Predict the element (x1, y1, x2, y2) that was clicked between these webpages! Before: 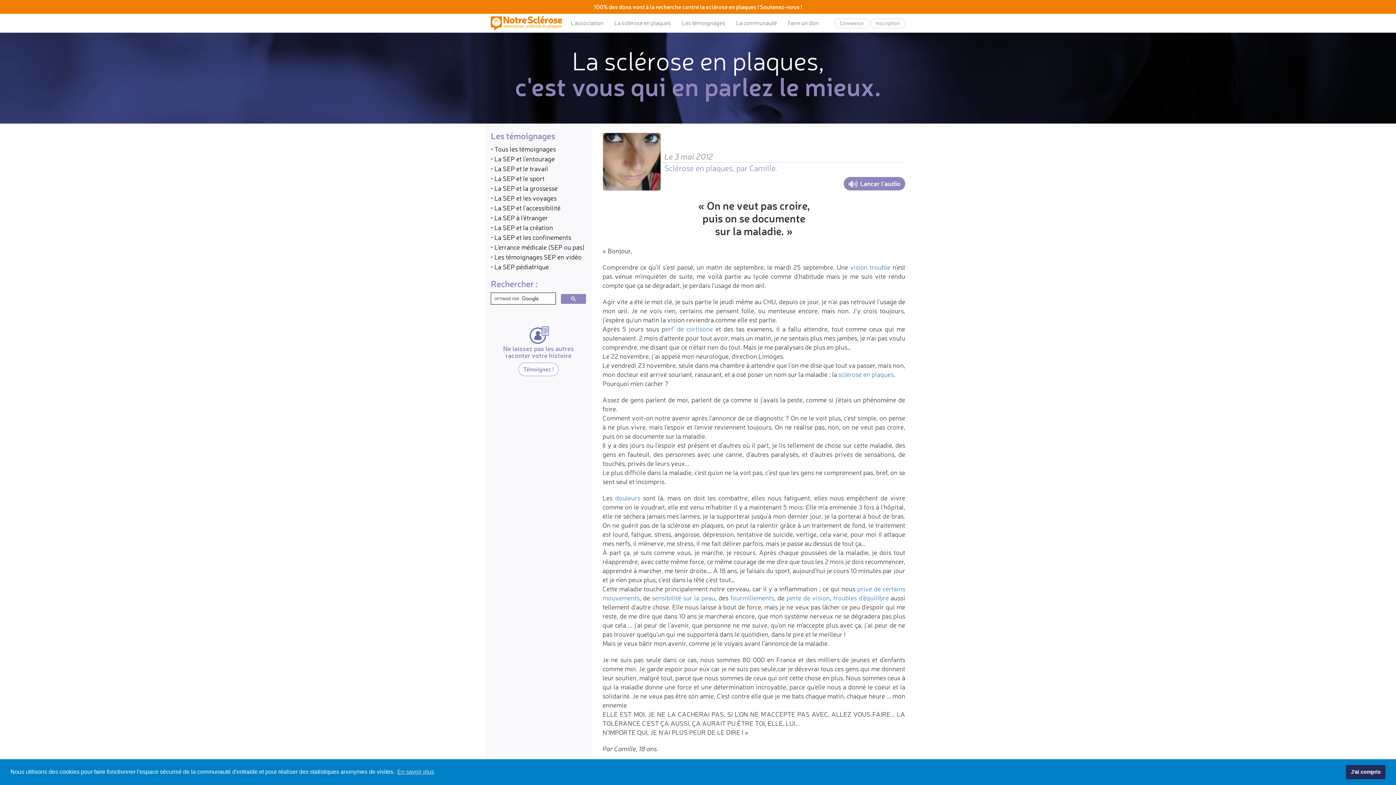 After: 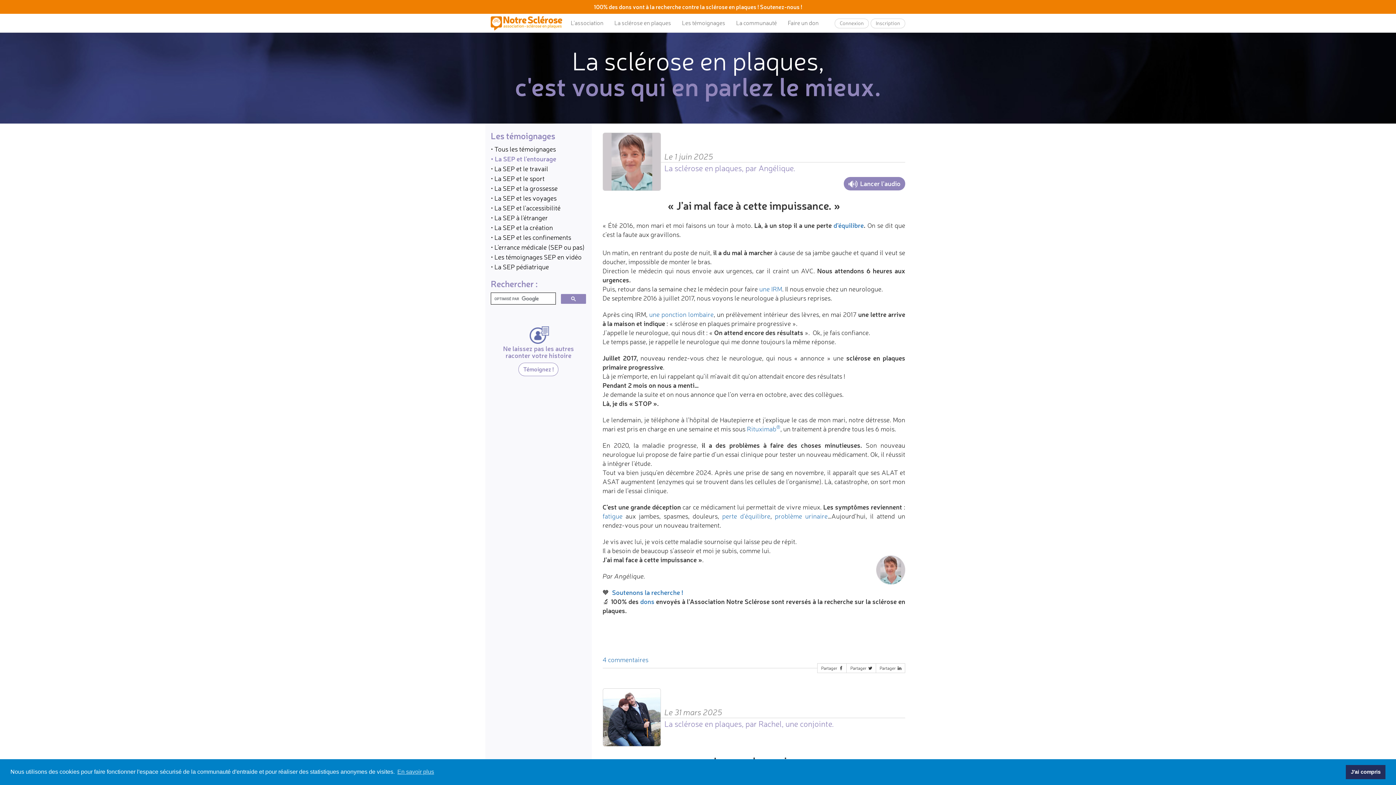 Action: label: • La SEP et l'entourage bbox: (490, 154, 554, 162)